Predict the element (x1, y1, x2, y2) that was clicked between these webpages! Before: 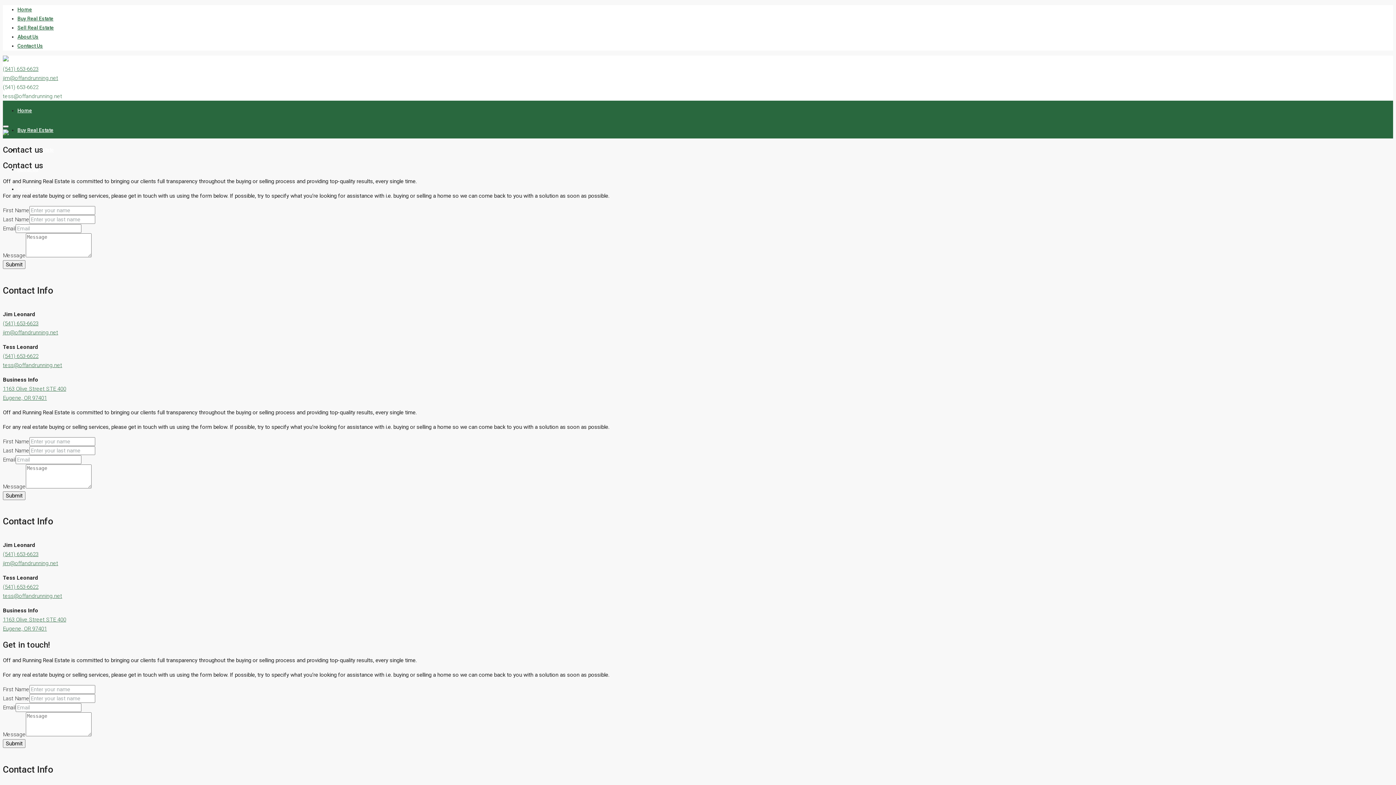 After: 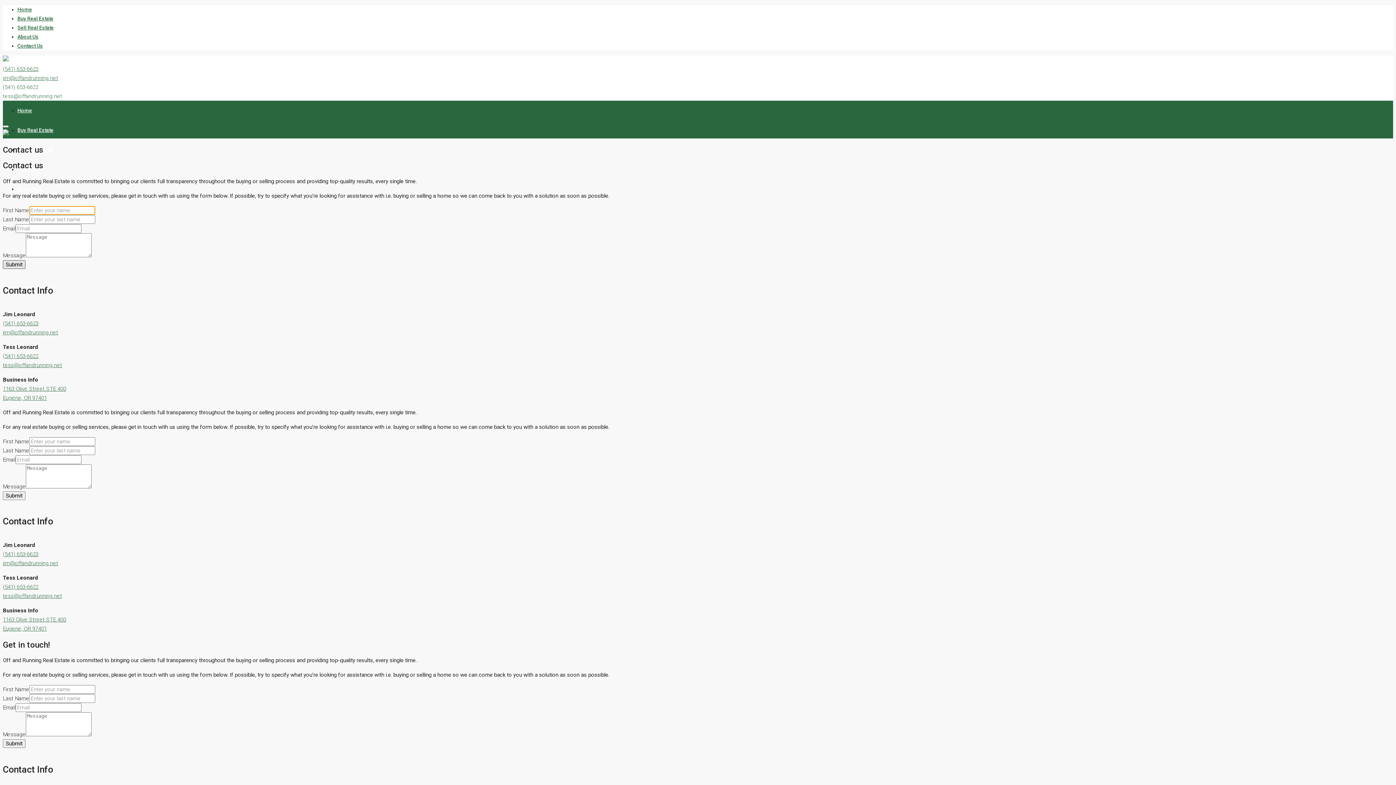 Action: bbox: (2, 260, 25, 269) label: Submit